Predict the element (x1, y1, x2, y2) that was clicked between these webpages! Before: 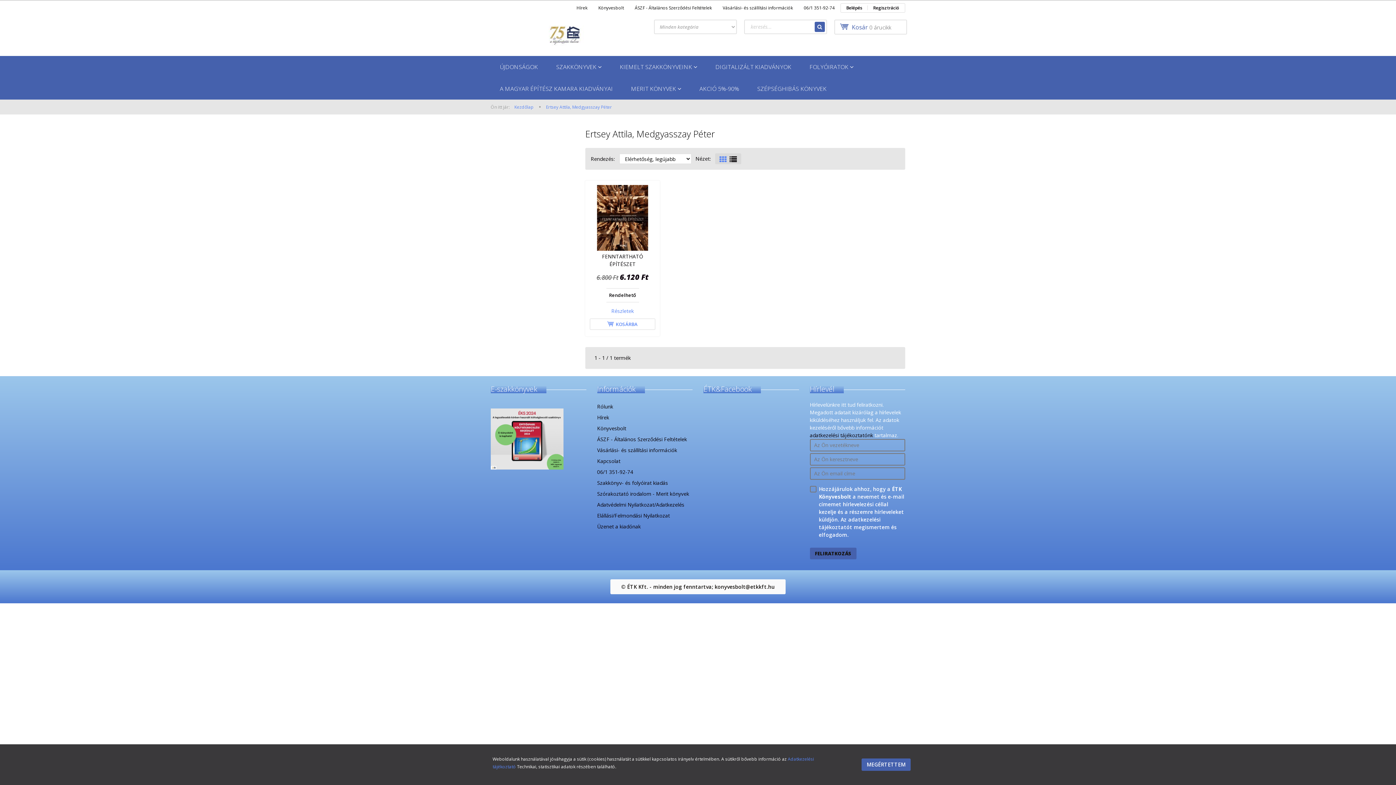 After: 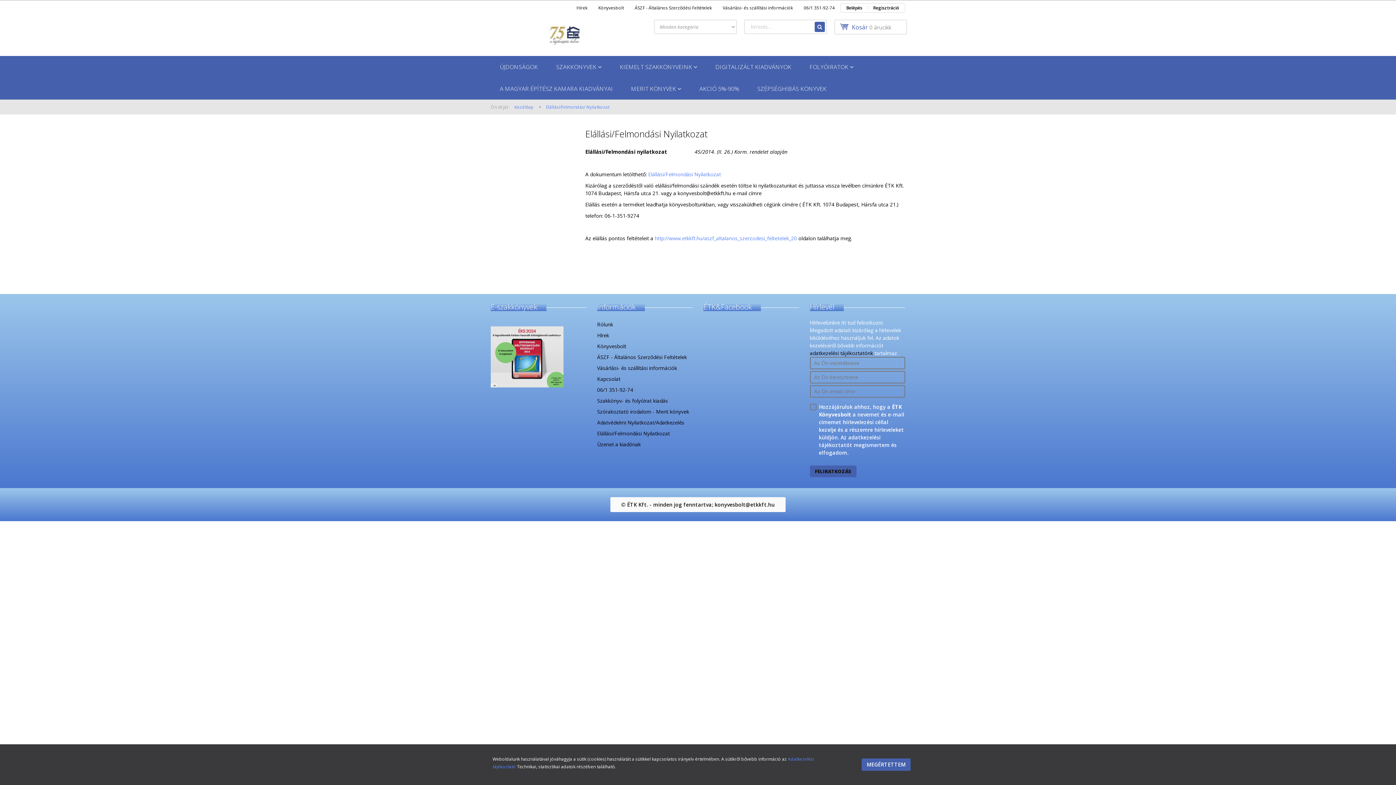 Action: label: Elállási/Felmondási Nyilatkozat bbox: (597, 510, 692, 521)